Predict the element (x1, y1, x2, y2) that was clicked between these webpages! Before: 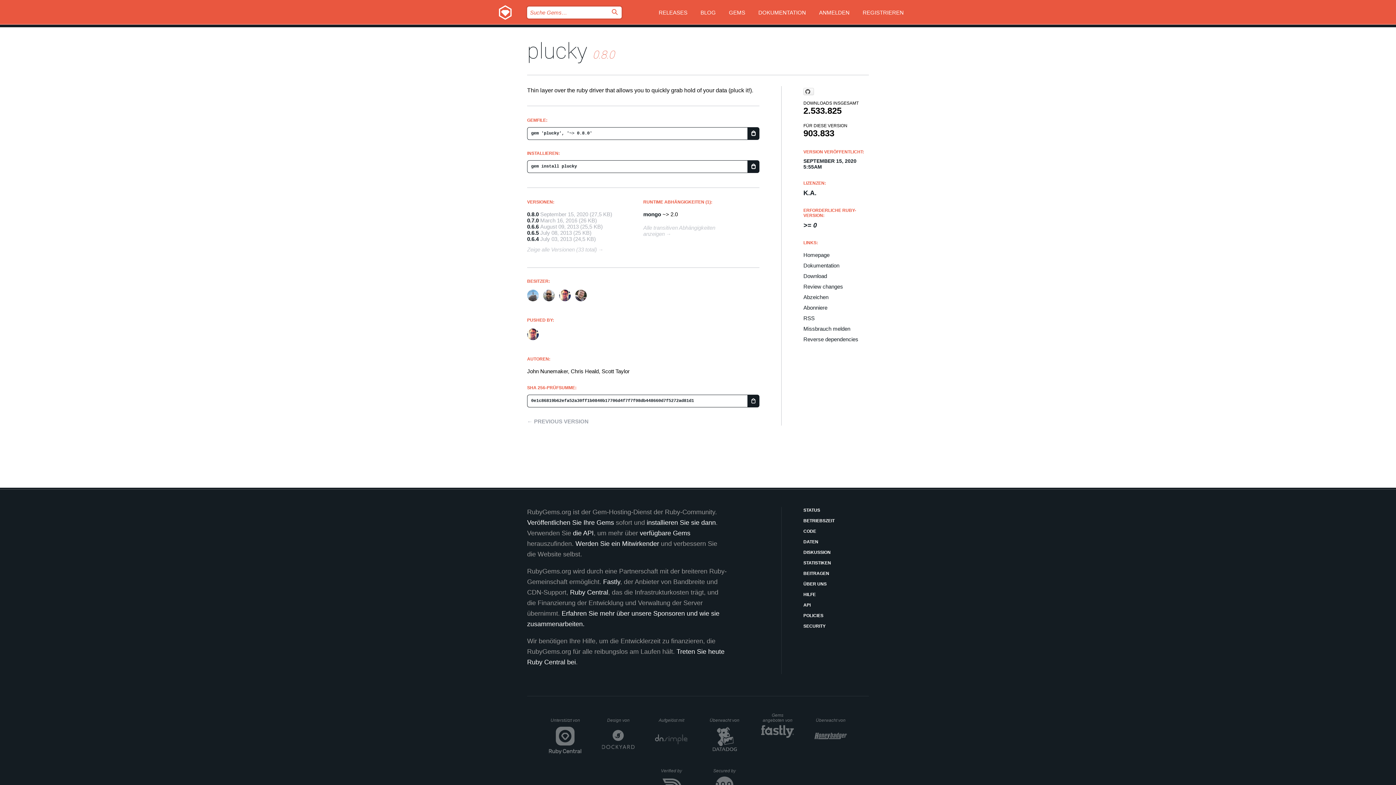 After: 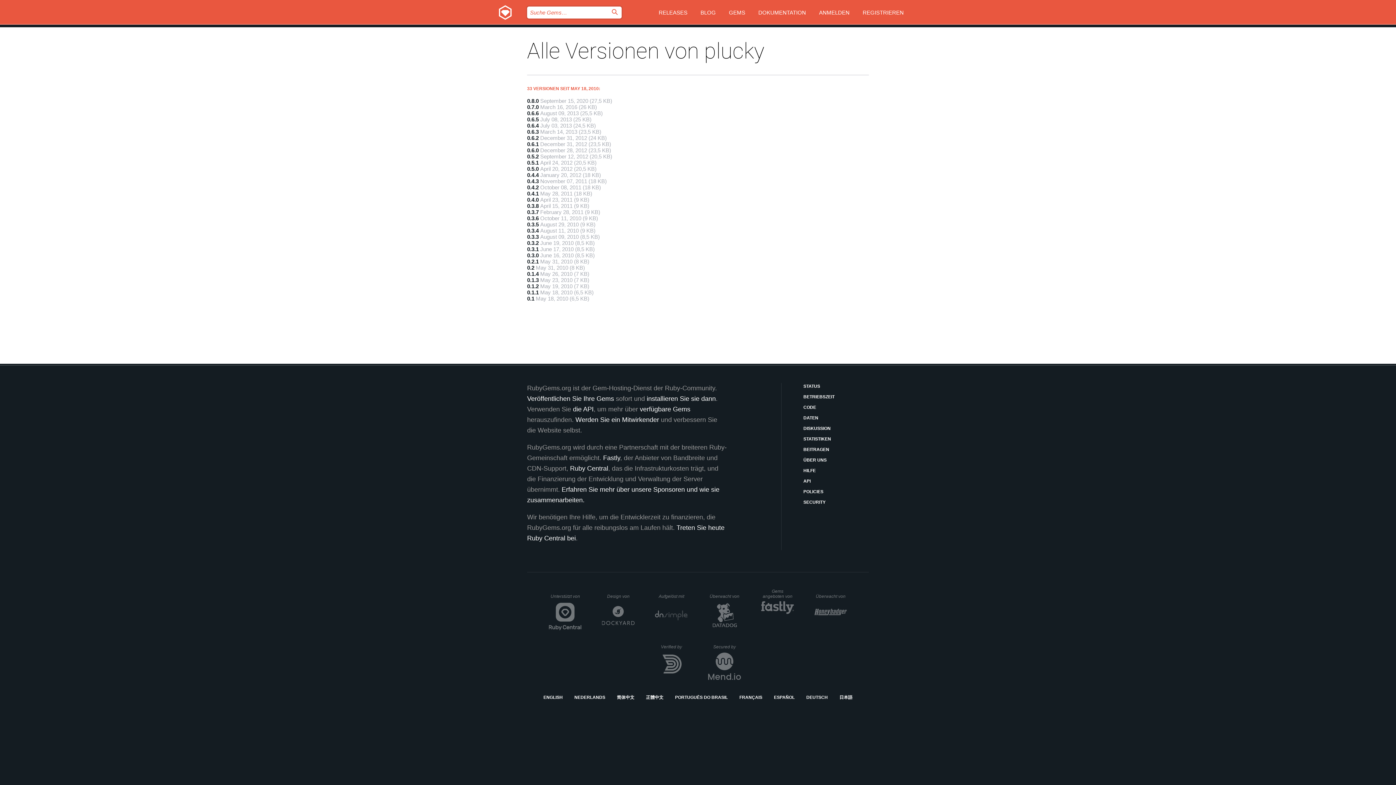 Action: label: Zeige alle Versionen (33 total) bbox: (527, 246, 603, 256)